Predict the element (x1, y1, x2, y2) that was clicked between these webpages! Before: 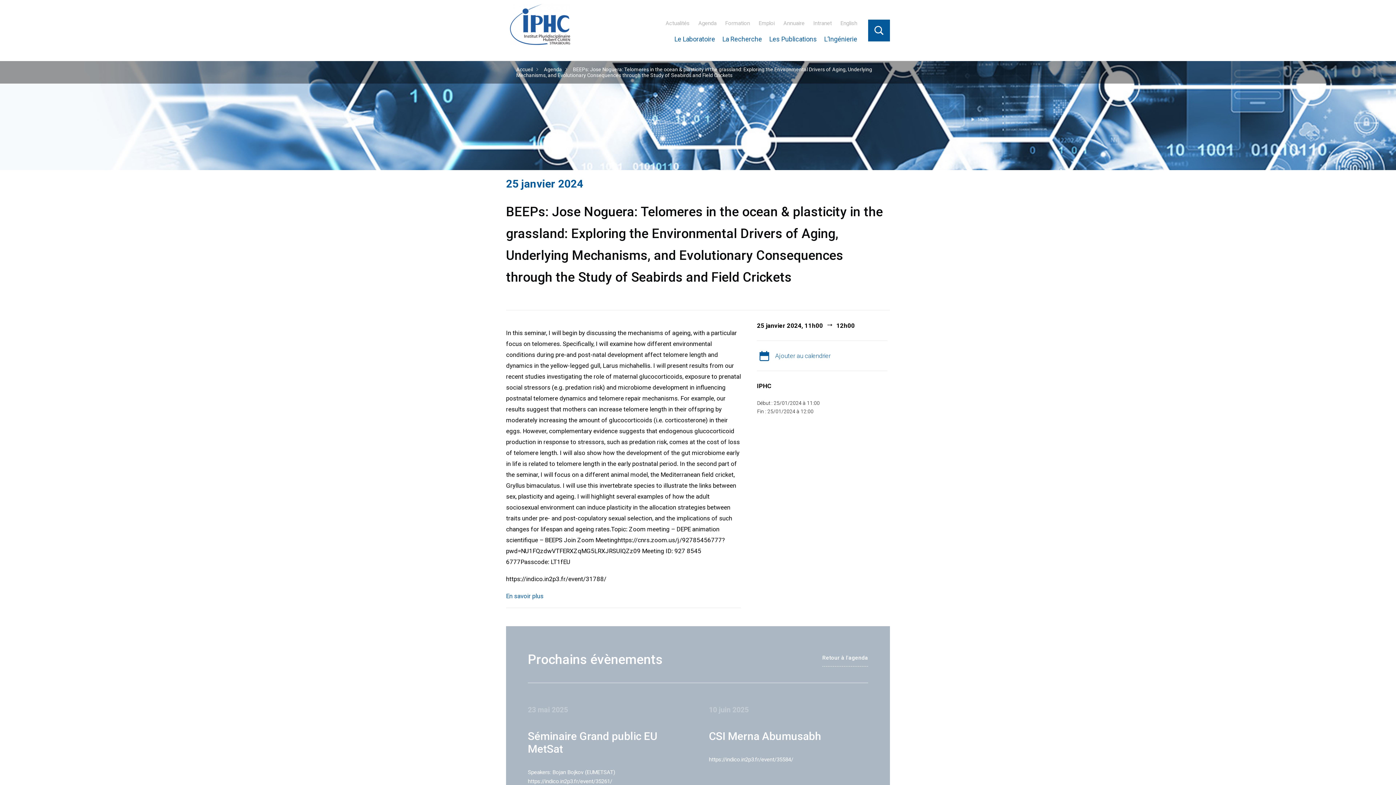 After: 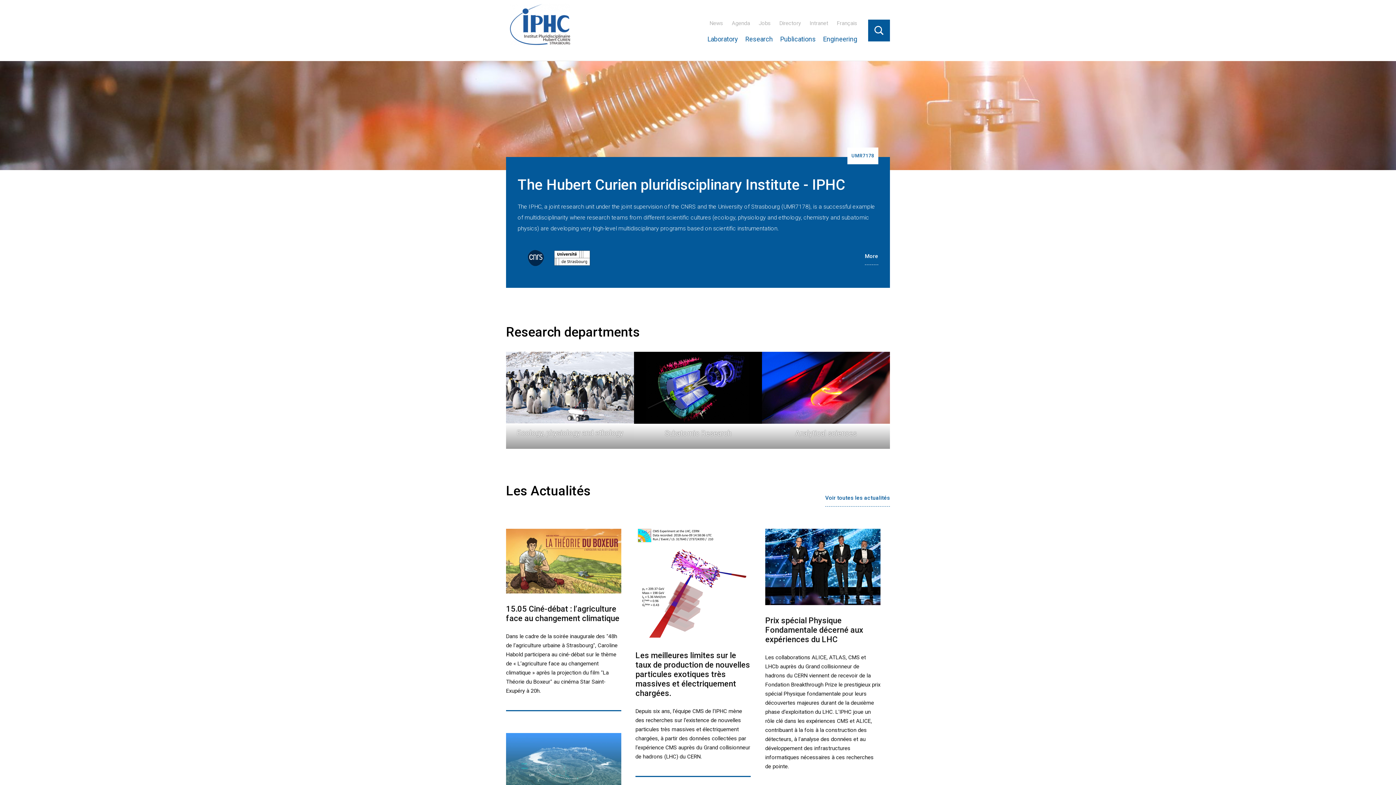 Action: bbox: (837, 19, 857, 26) label: English